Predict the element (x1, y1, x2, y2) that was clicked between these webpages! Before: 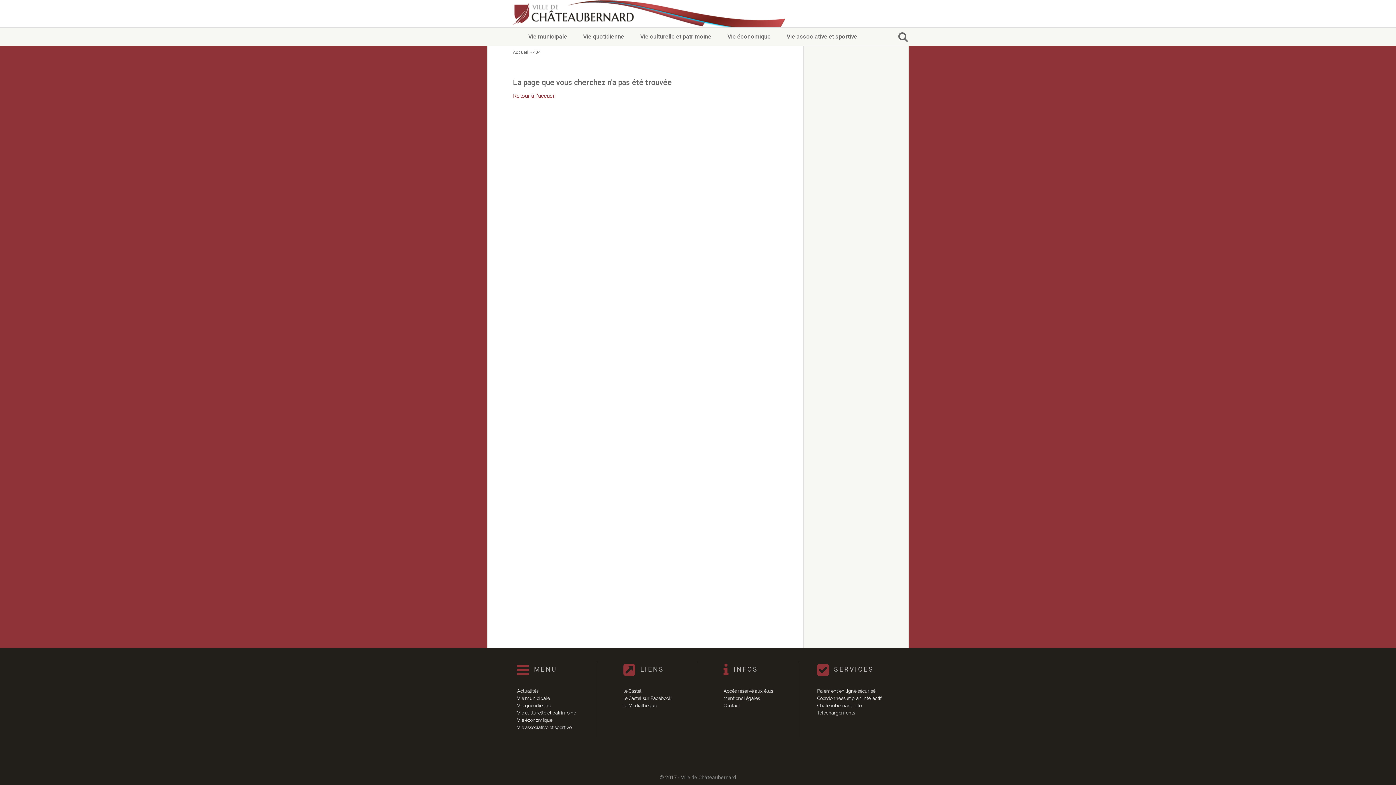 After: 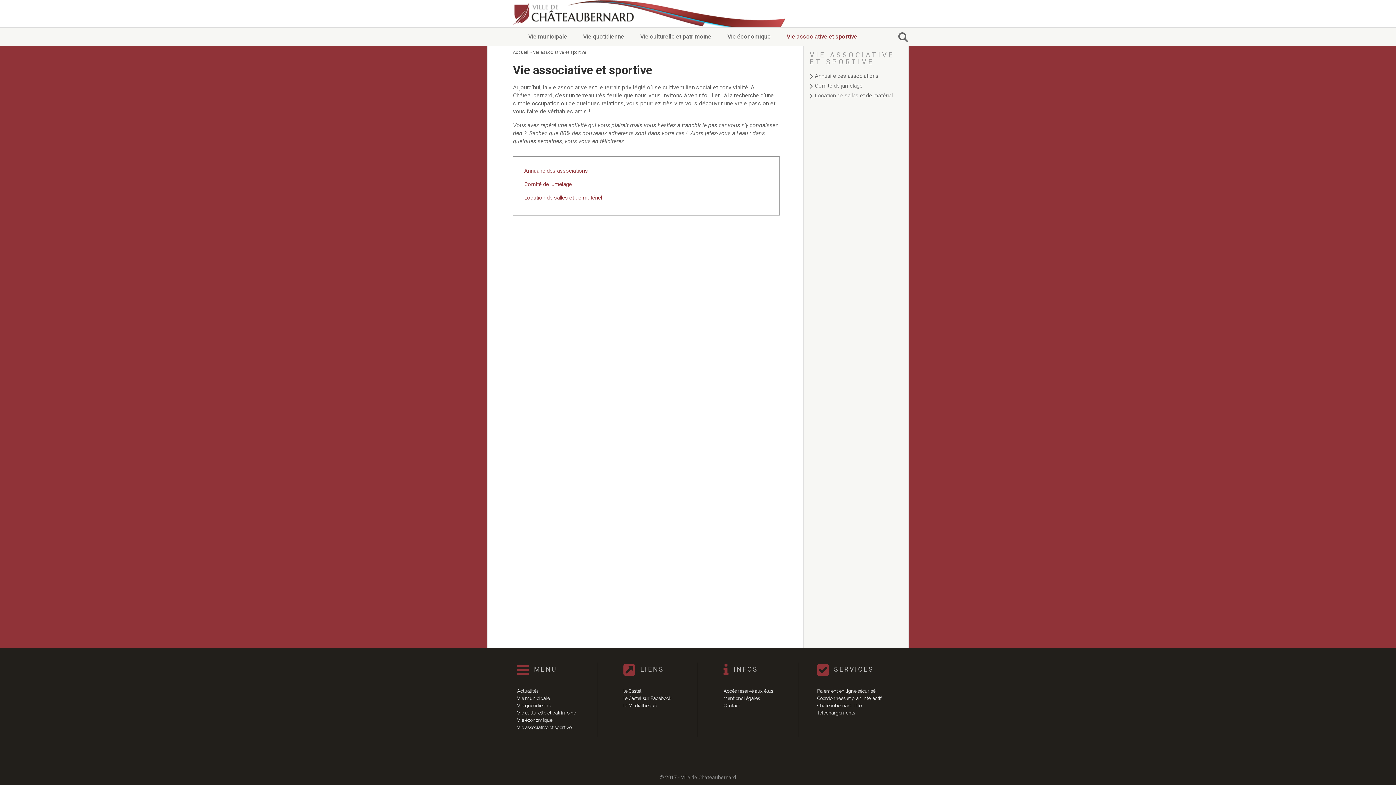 Action: bbox: (517, 724, 576, 731) label: Vie associative et sportive